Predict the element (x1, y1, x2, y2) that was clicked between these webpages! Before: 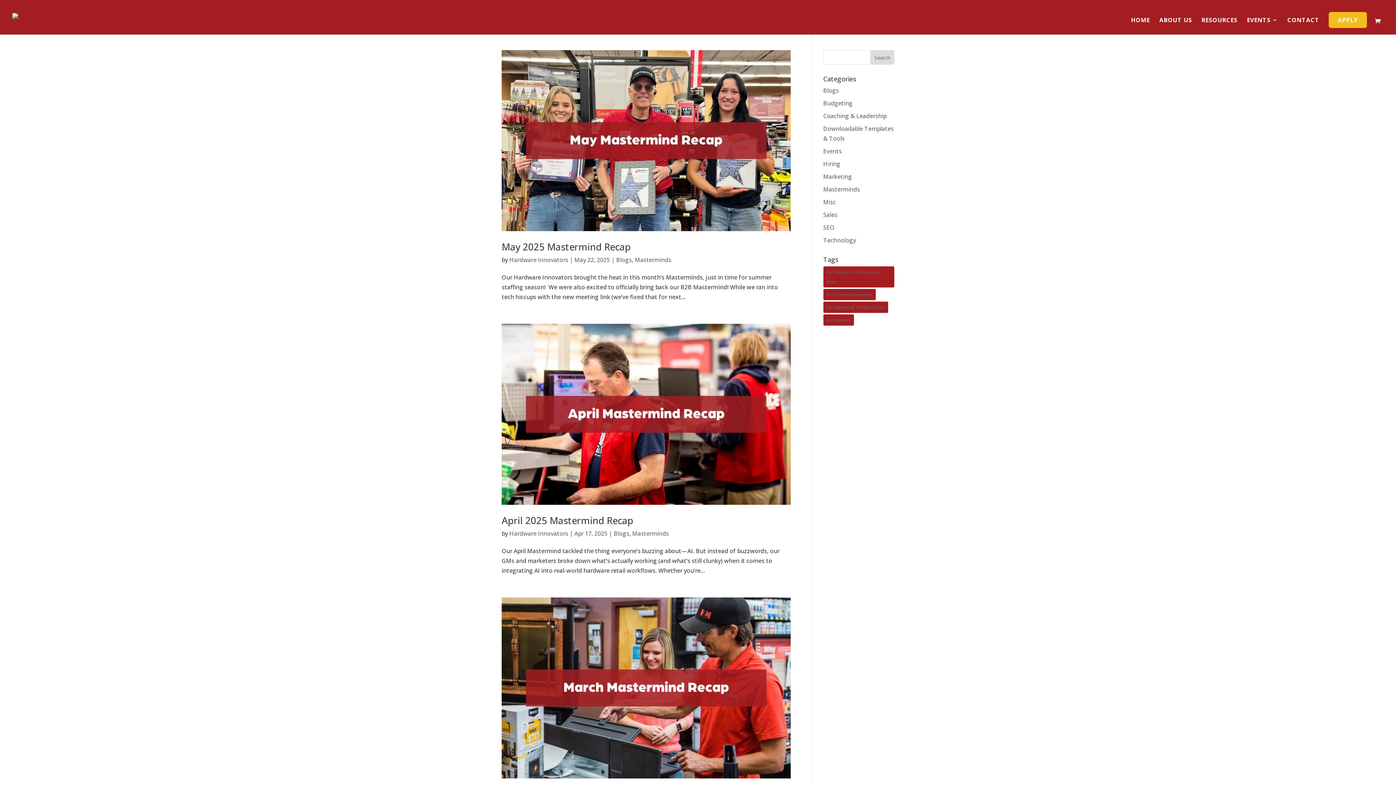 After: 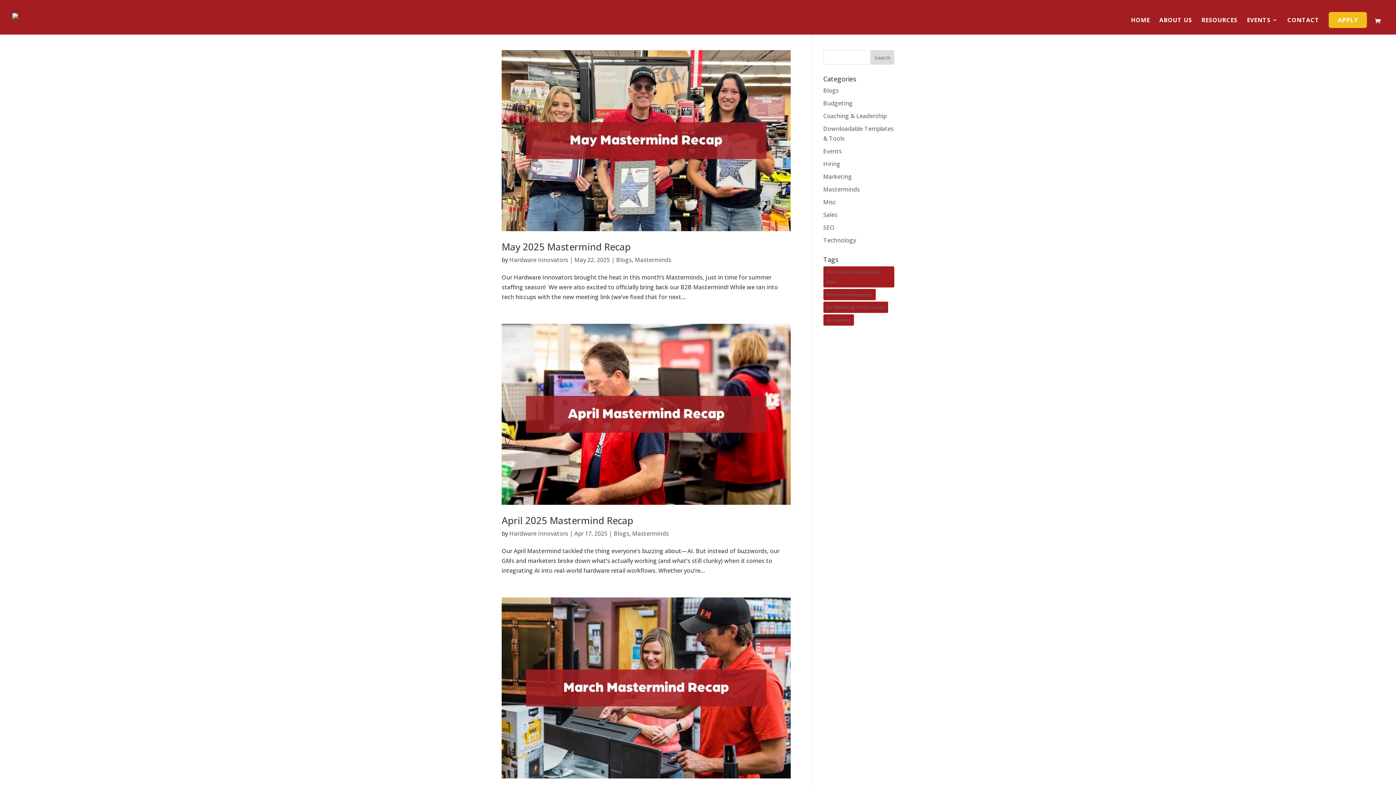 Action: label: Blogs bbox: (616, 256, 632, 264)